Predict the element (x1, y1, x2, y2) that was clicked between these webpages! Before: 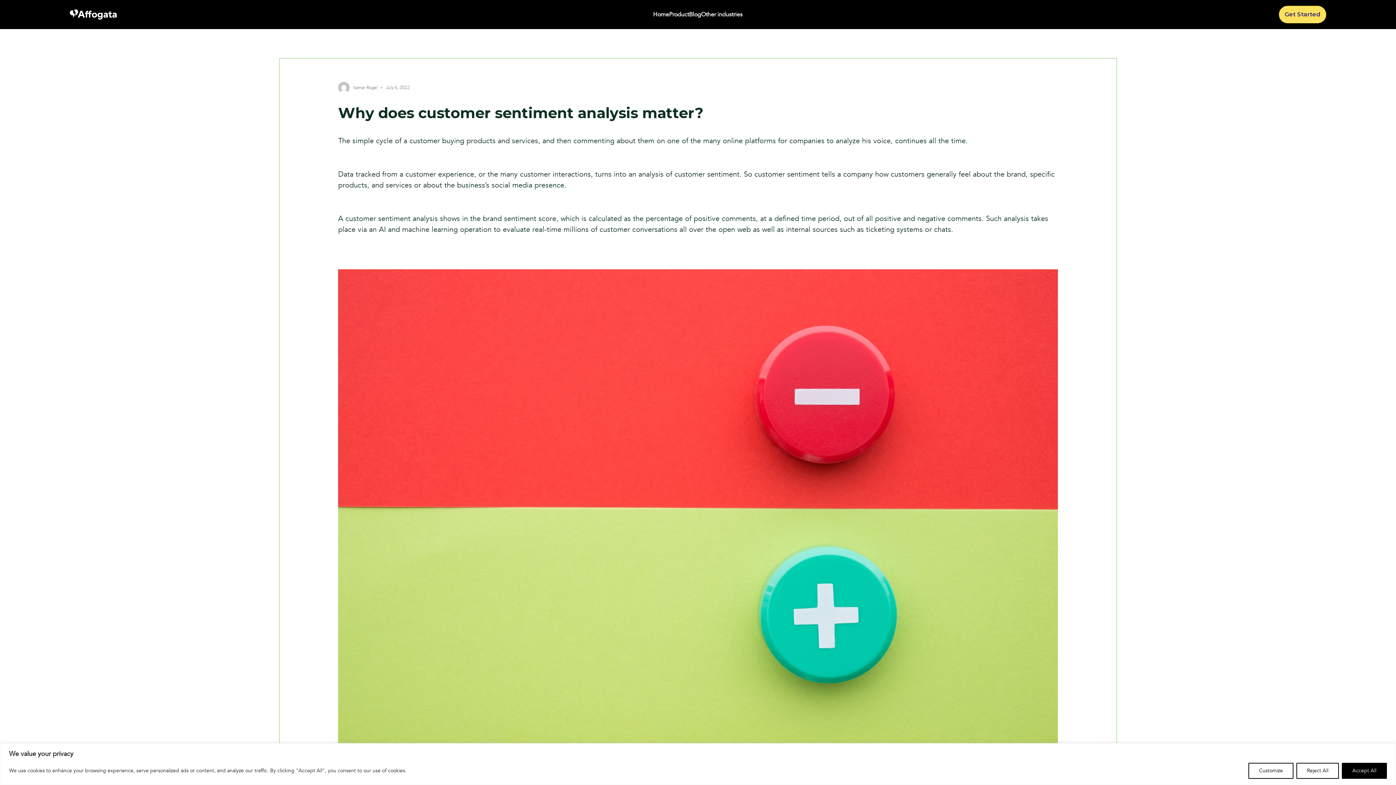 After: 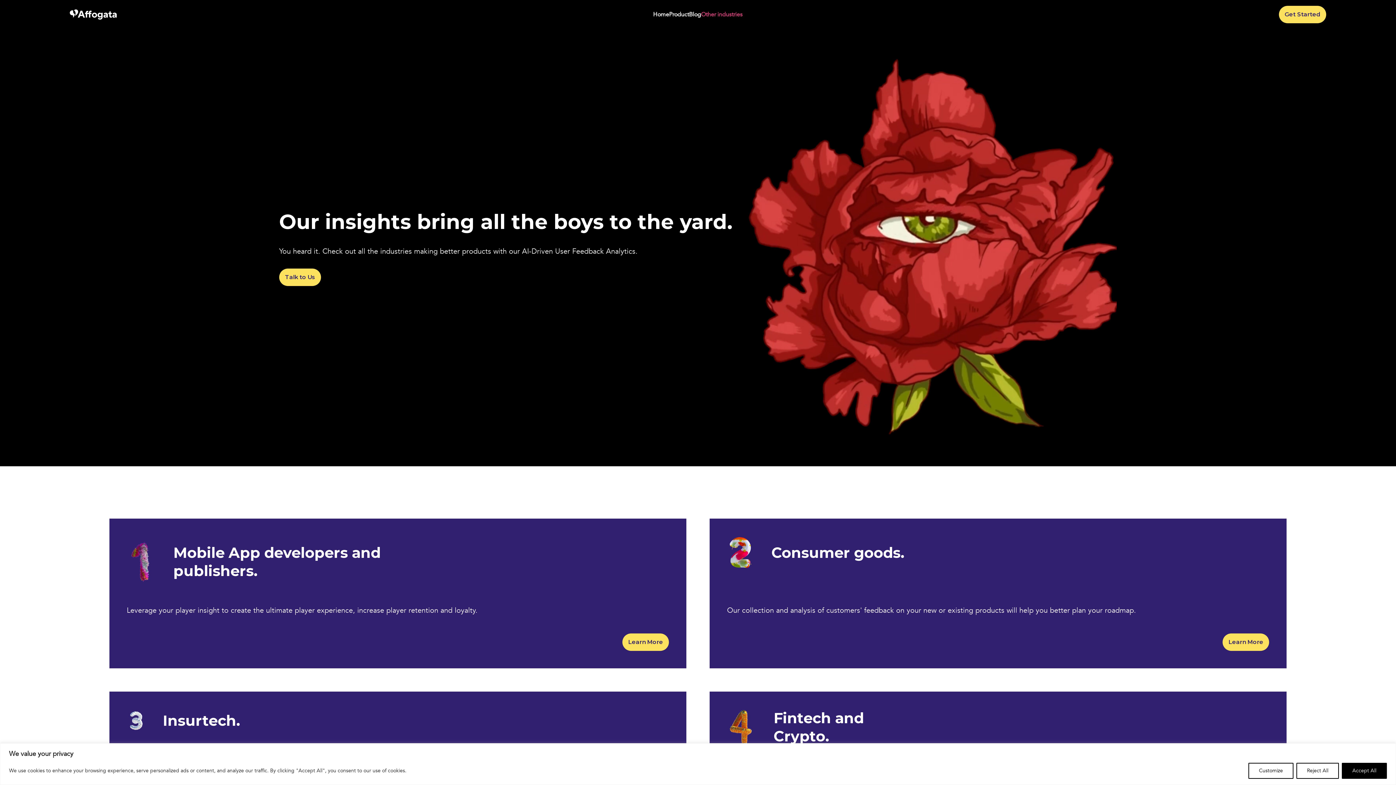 Action: label: Other industries bbox: (701, 10, 742, 18)